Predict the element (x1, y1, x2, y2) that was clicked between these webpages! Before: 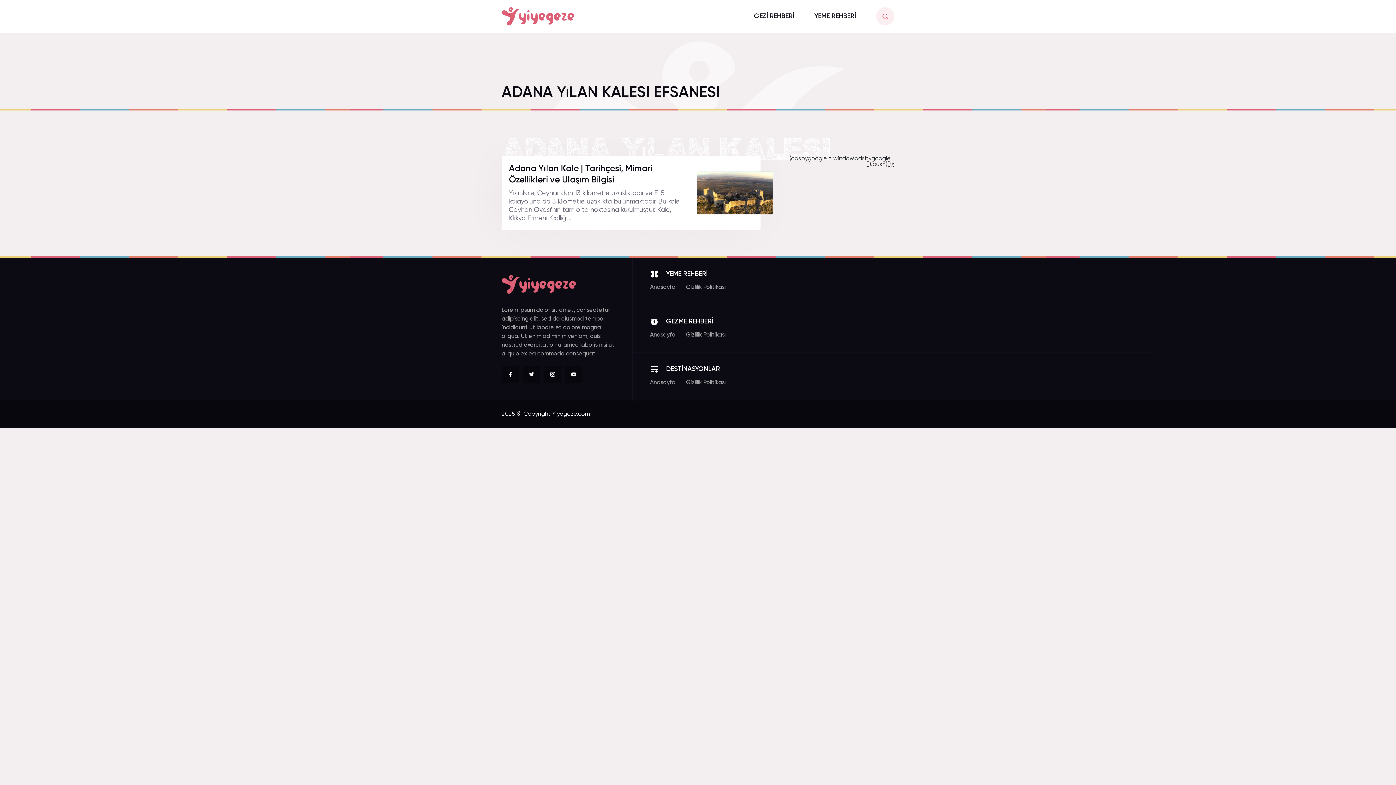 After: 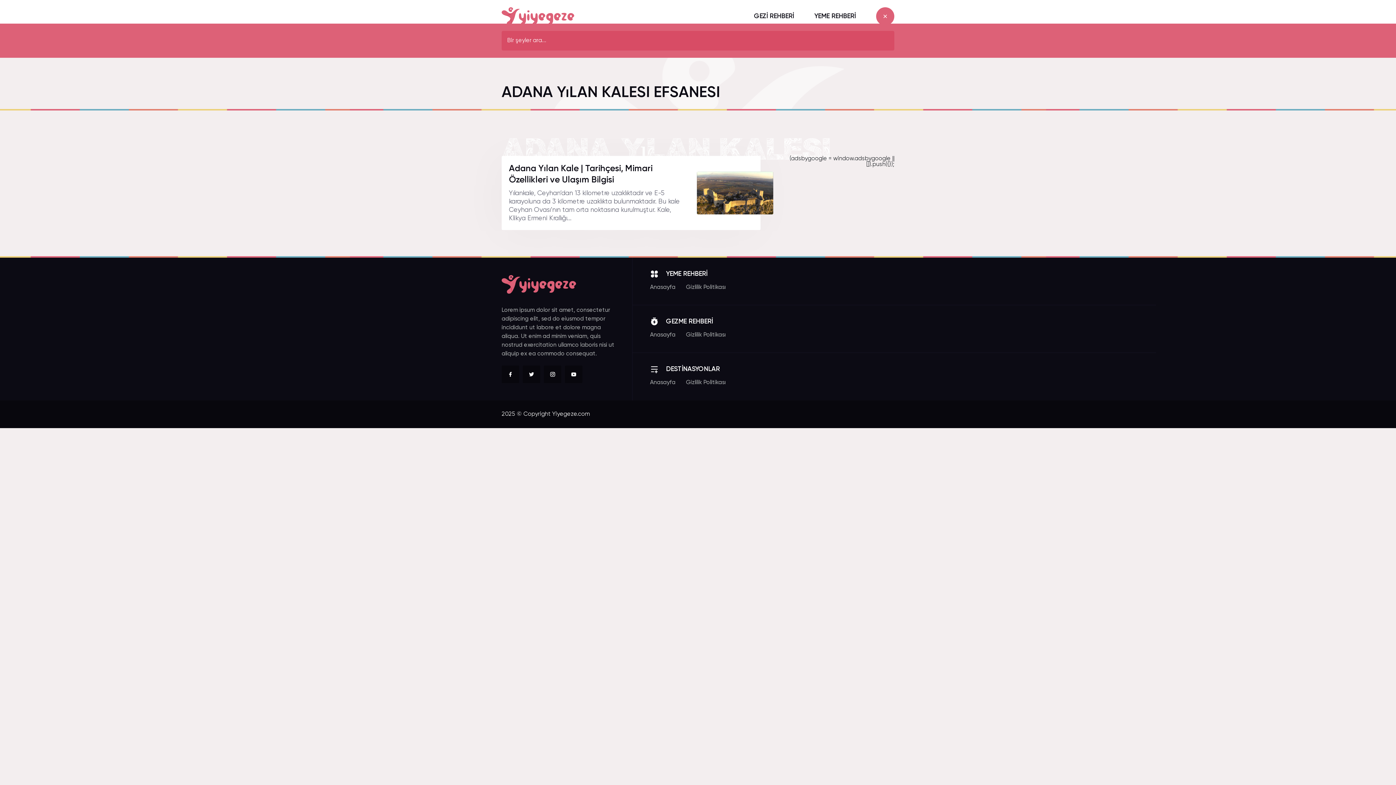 Action: bbox: (876, 7, 894, 25)